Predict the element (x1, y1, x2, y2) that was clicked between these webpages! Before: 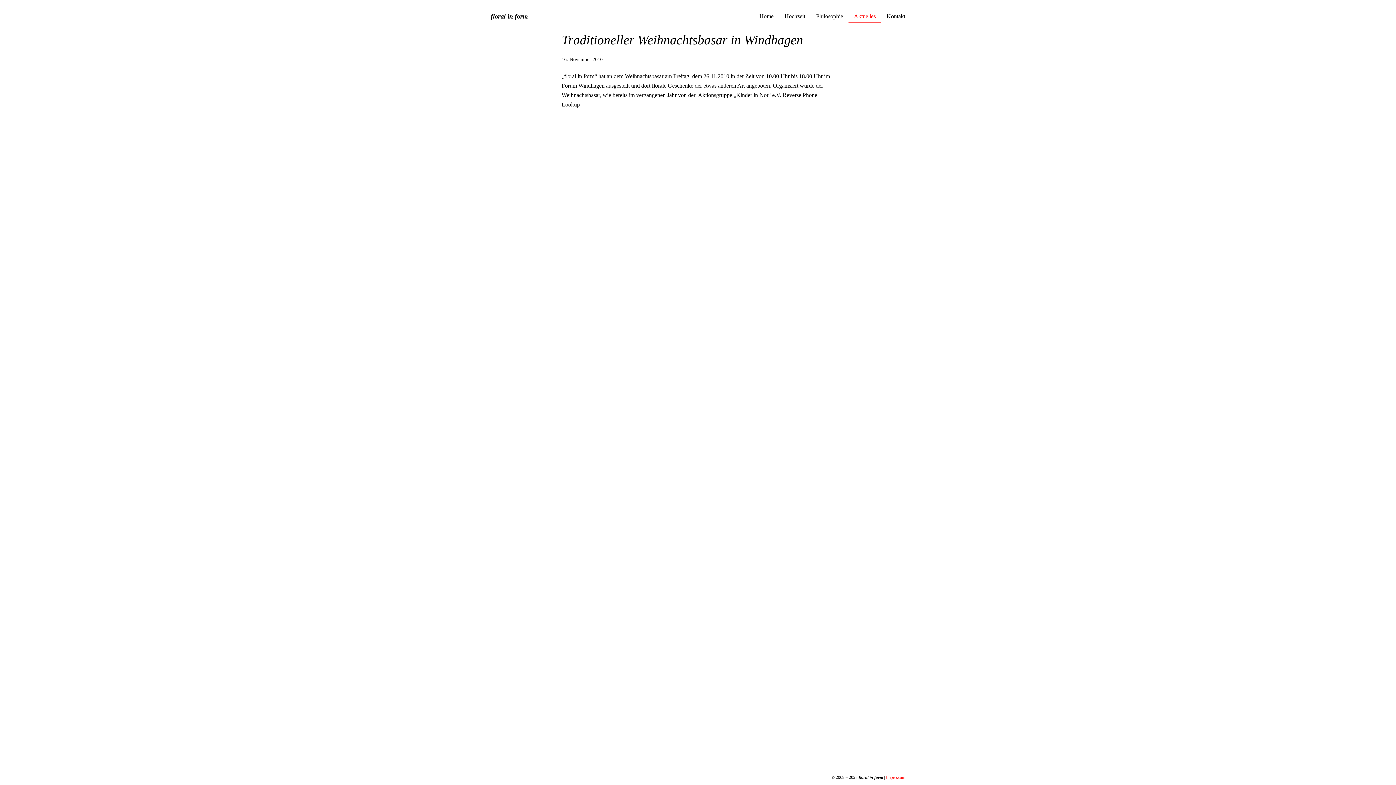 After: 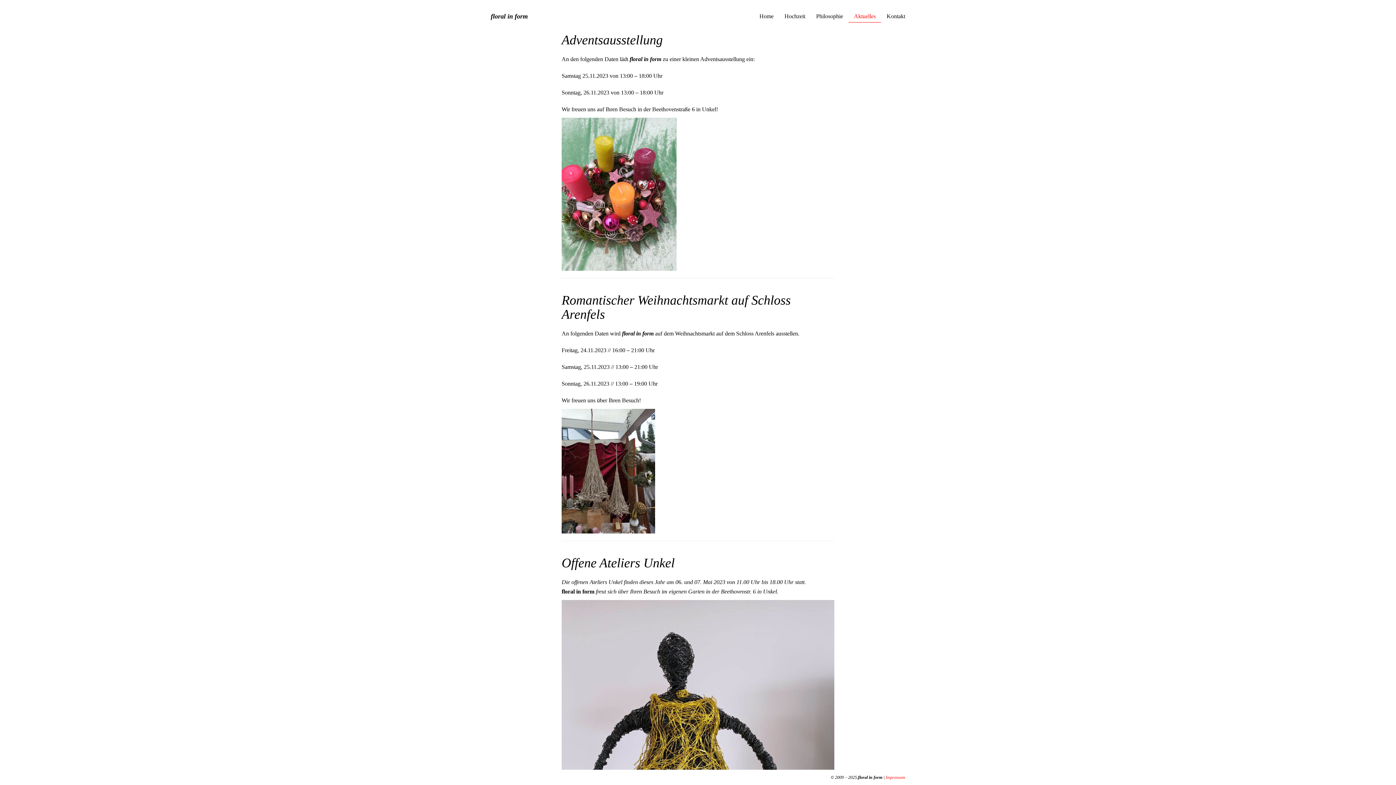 Action: bbox: (848, 7, 881, 22) label: Aktuelles